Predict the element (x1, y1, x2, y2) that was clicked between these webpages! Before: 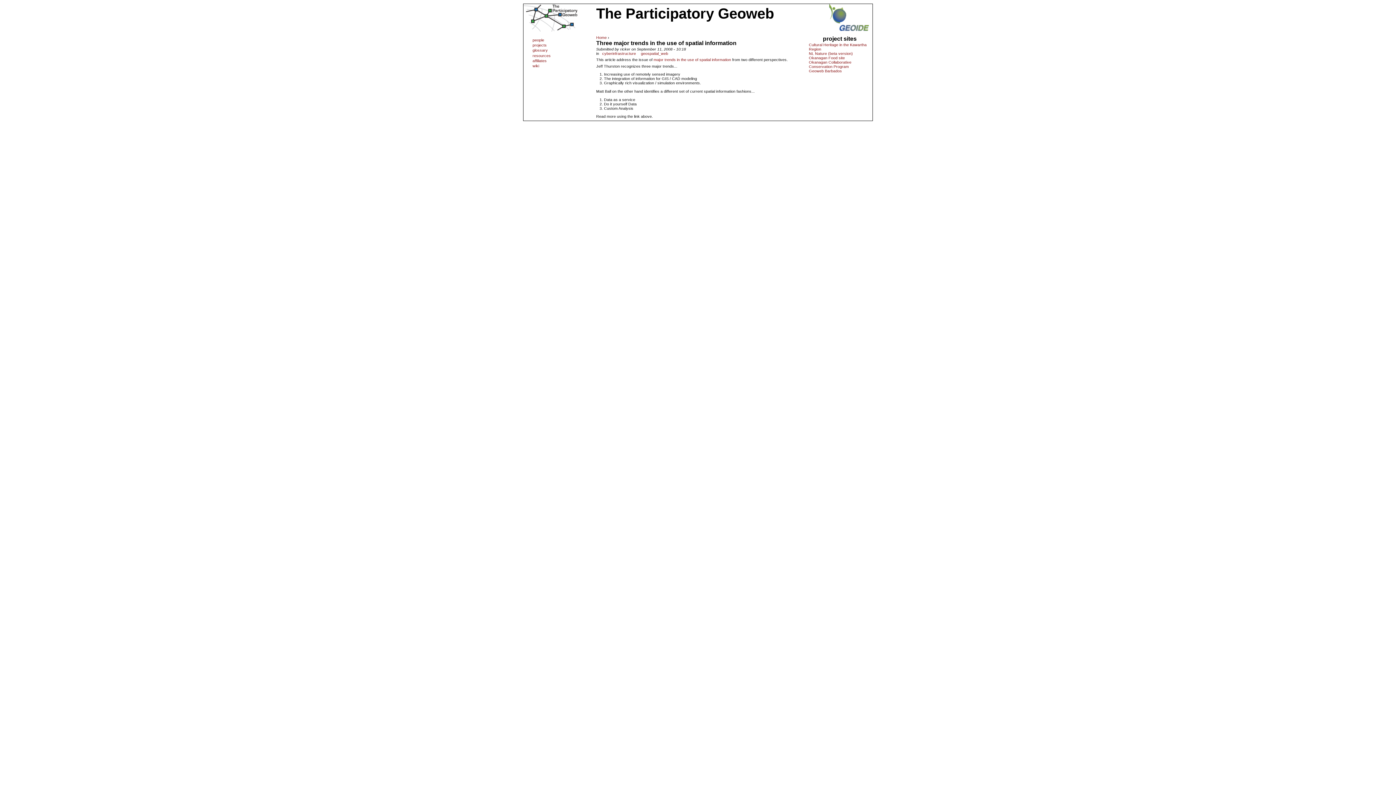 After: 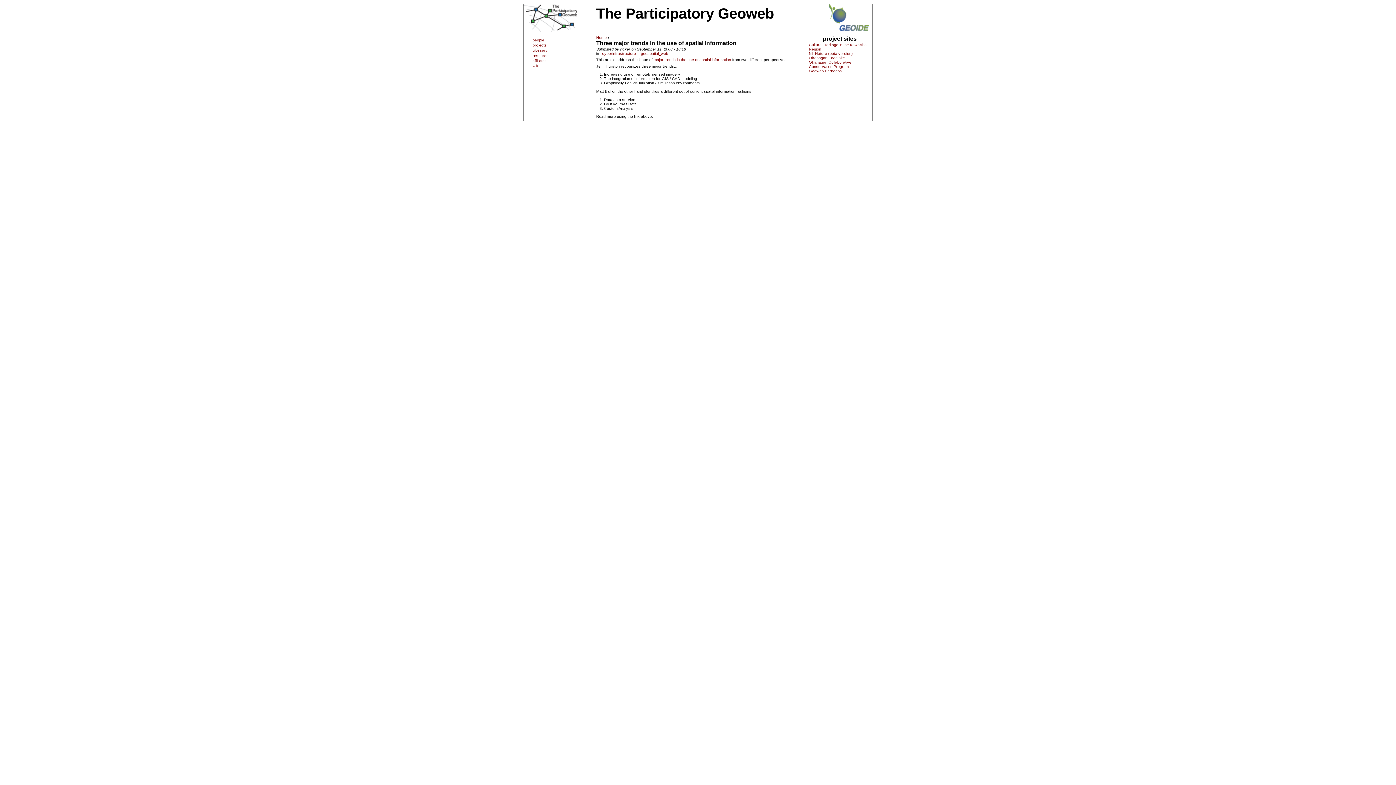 Action: label: Geoweb Barbados bbox: (809, 68, 842, 73)